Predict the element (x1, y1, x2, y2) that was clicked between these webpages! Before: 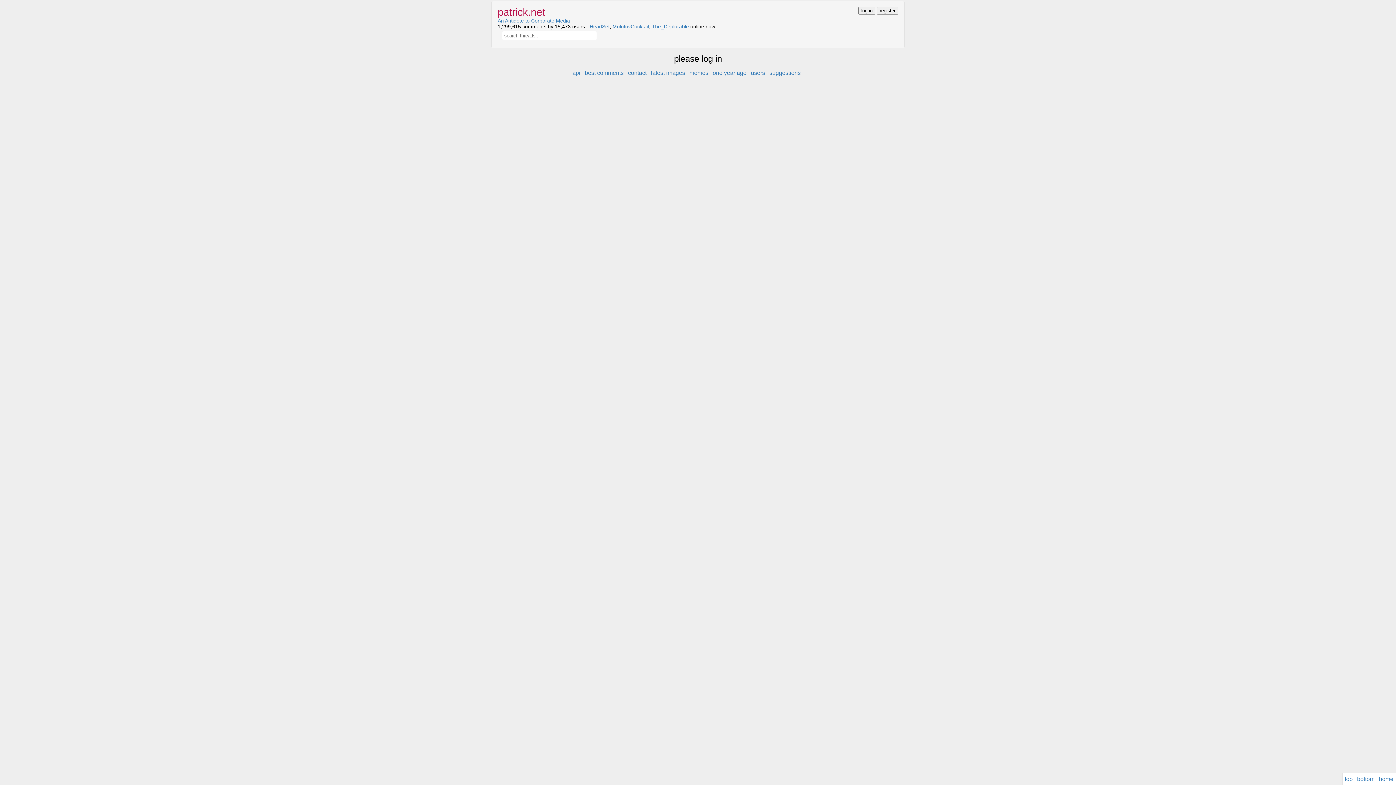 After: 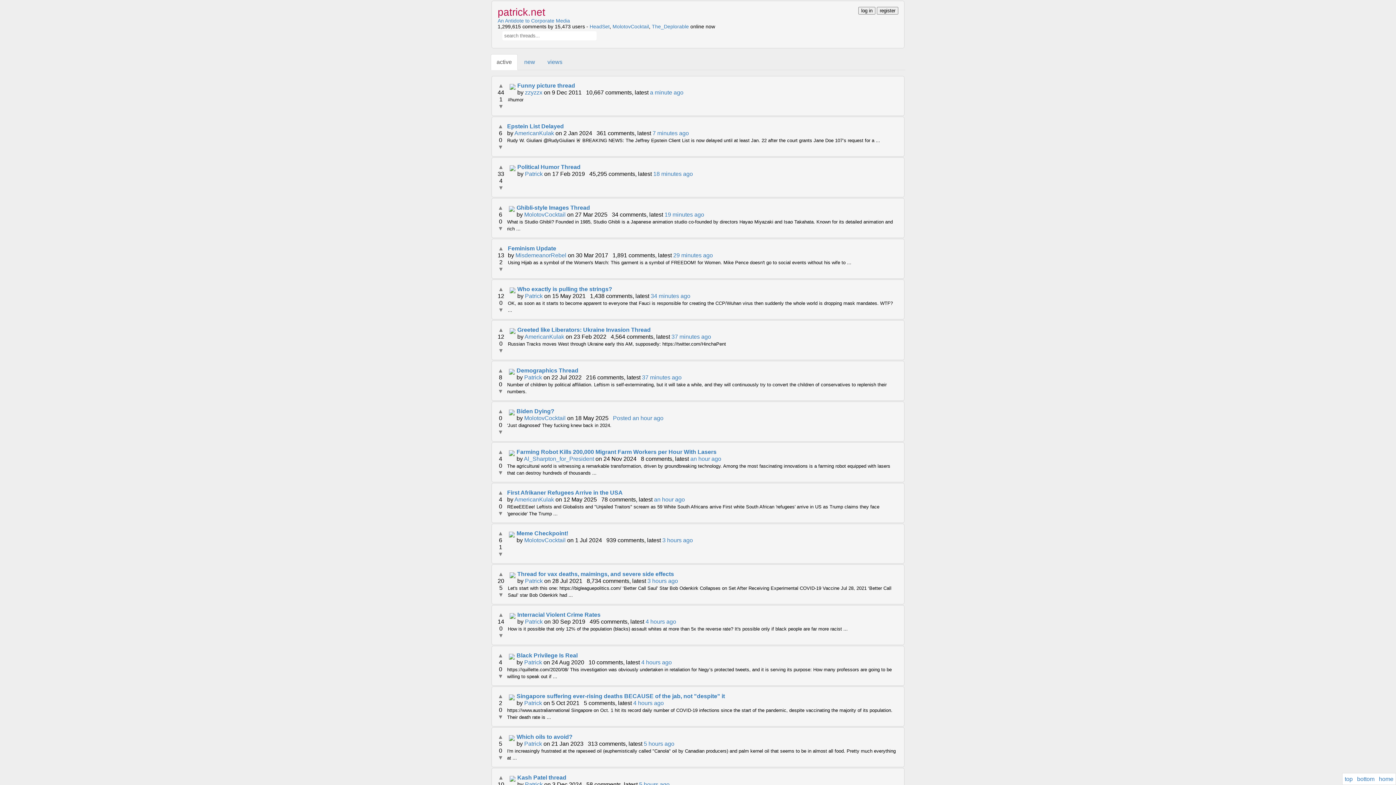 Action: label: home bbox: (1379, 776, 1393, 782)